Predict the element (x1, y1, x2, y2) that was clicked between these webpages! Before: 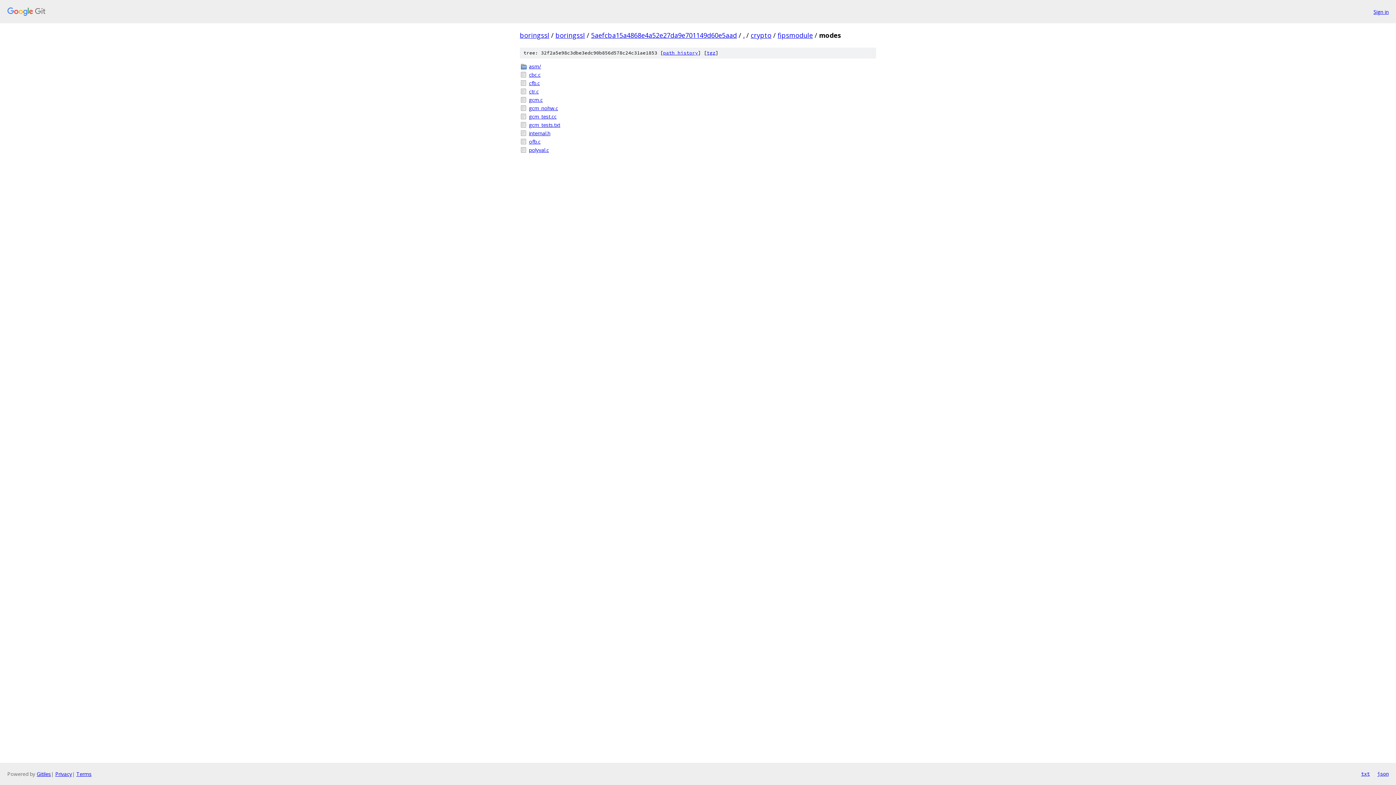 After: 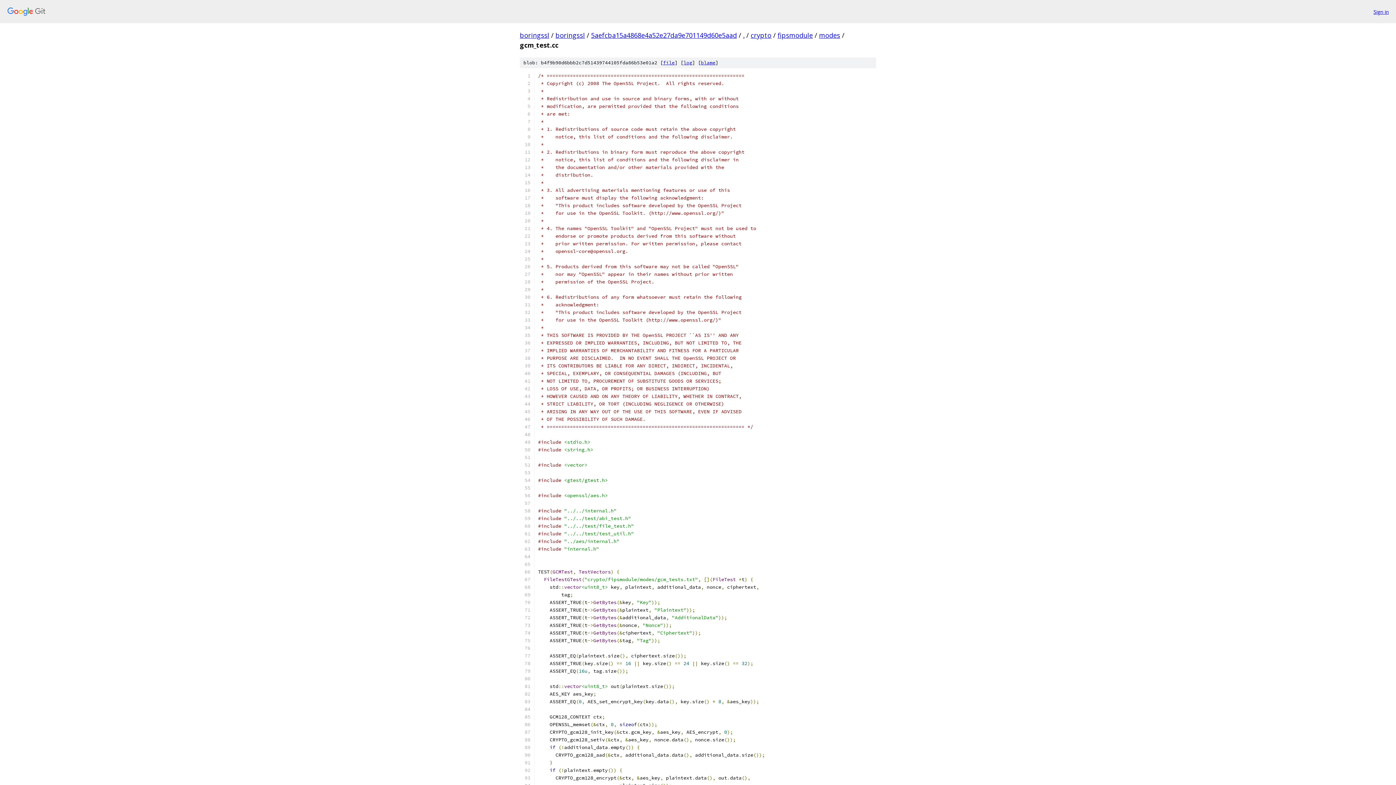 Action: label: gcm_test.cc bbox: (529, 112, 876, 120)